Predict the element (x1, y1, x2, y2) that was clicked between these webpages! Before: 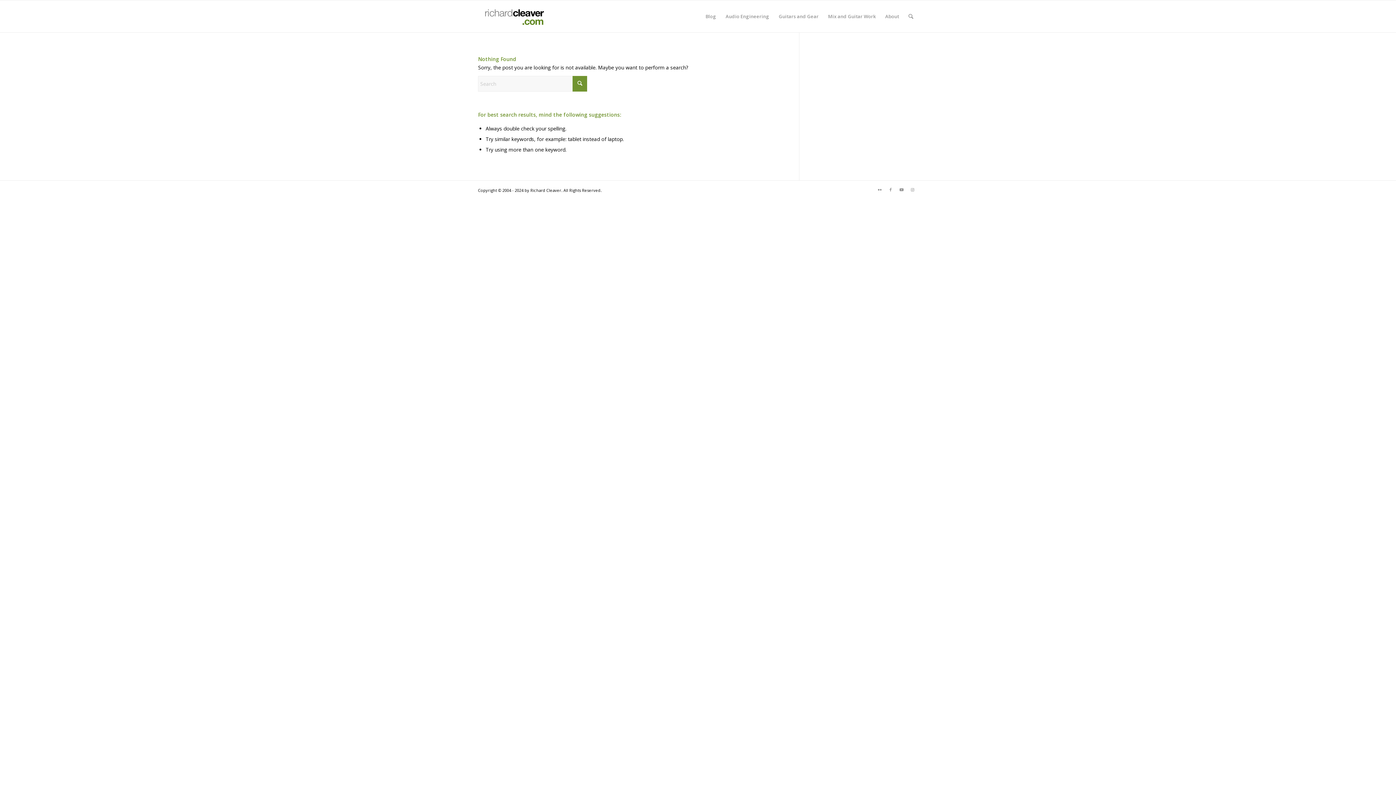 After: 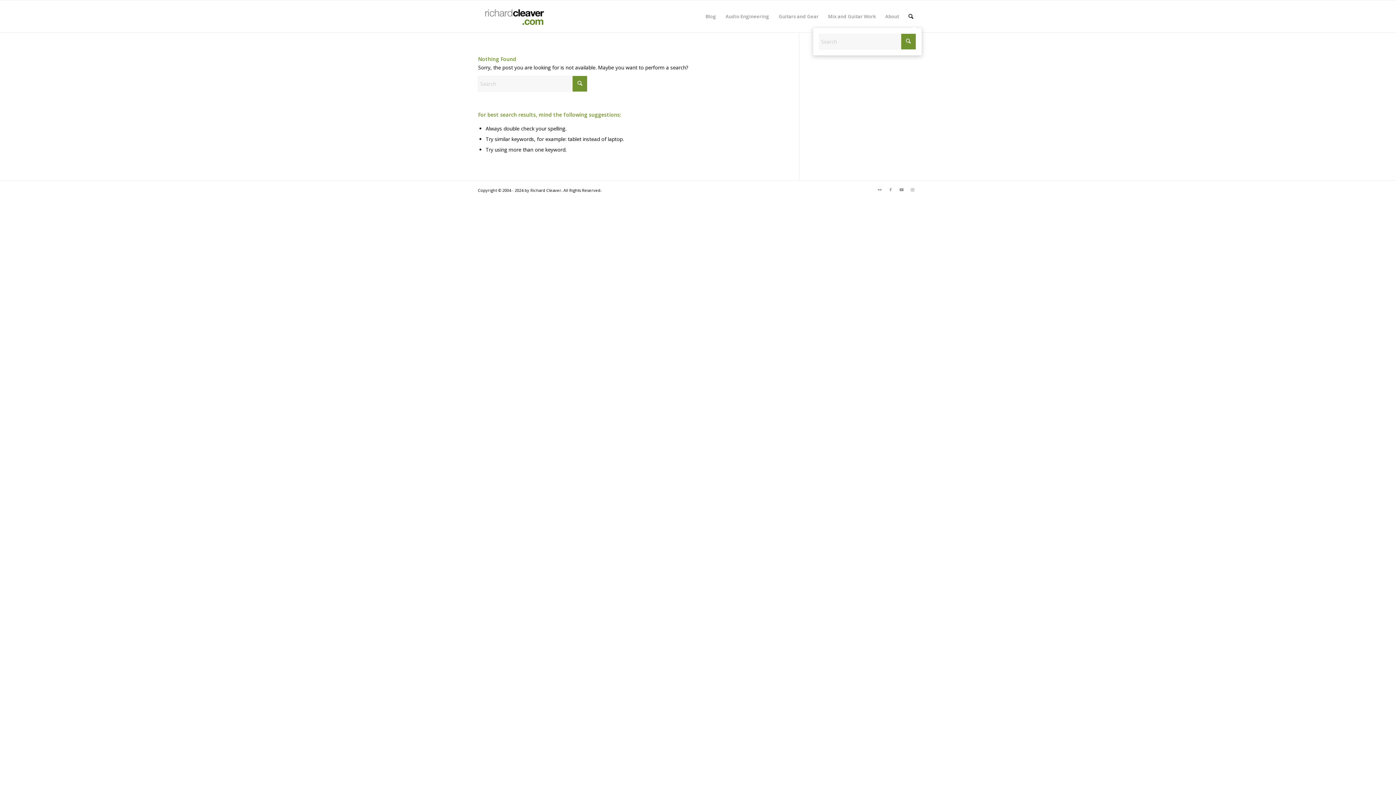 Action: bbox: (904, 0, 918, 32) label: Search